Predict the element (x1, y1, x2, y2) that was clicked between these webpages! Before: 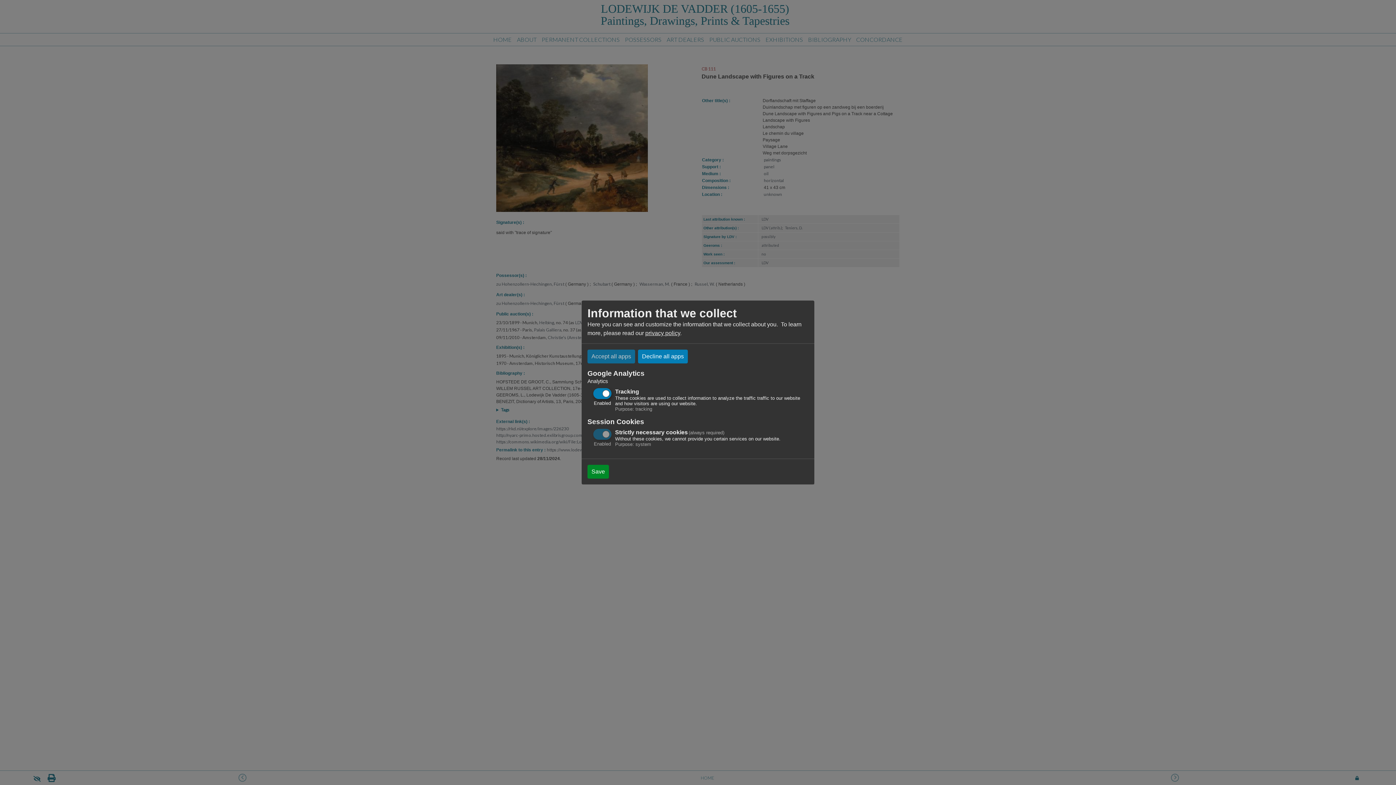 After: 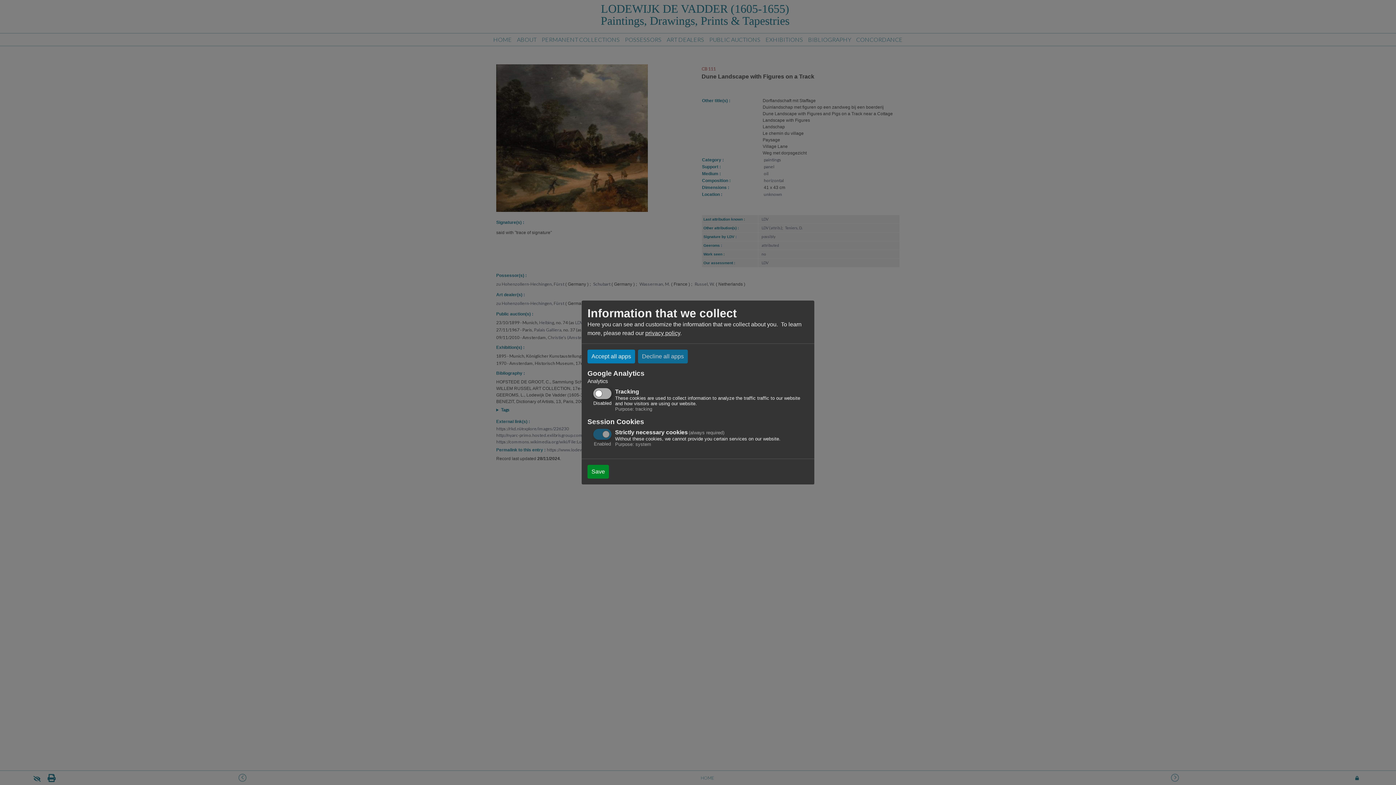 Action: bbox: (638, 349, 688, 363) label: Decline all apps